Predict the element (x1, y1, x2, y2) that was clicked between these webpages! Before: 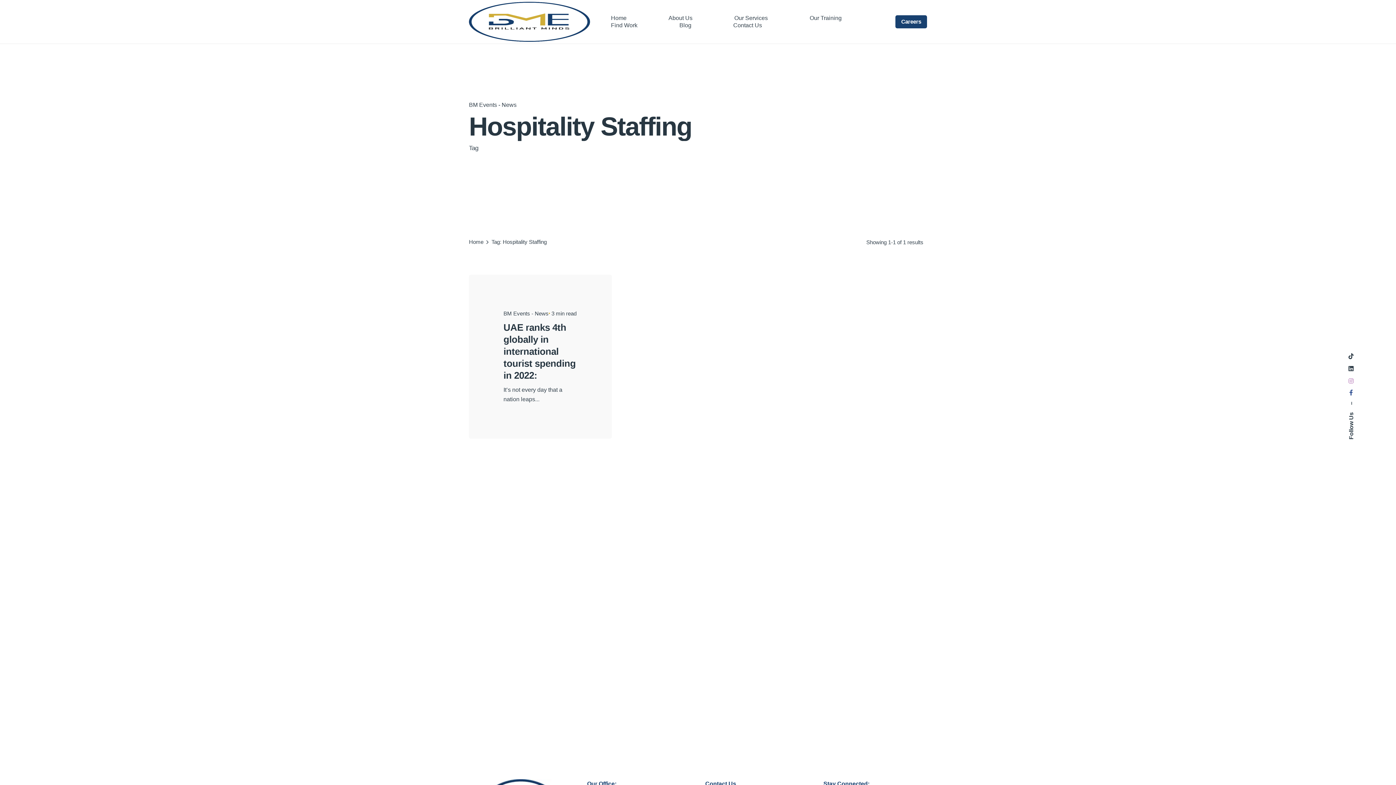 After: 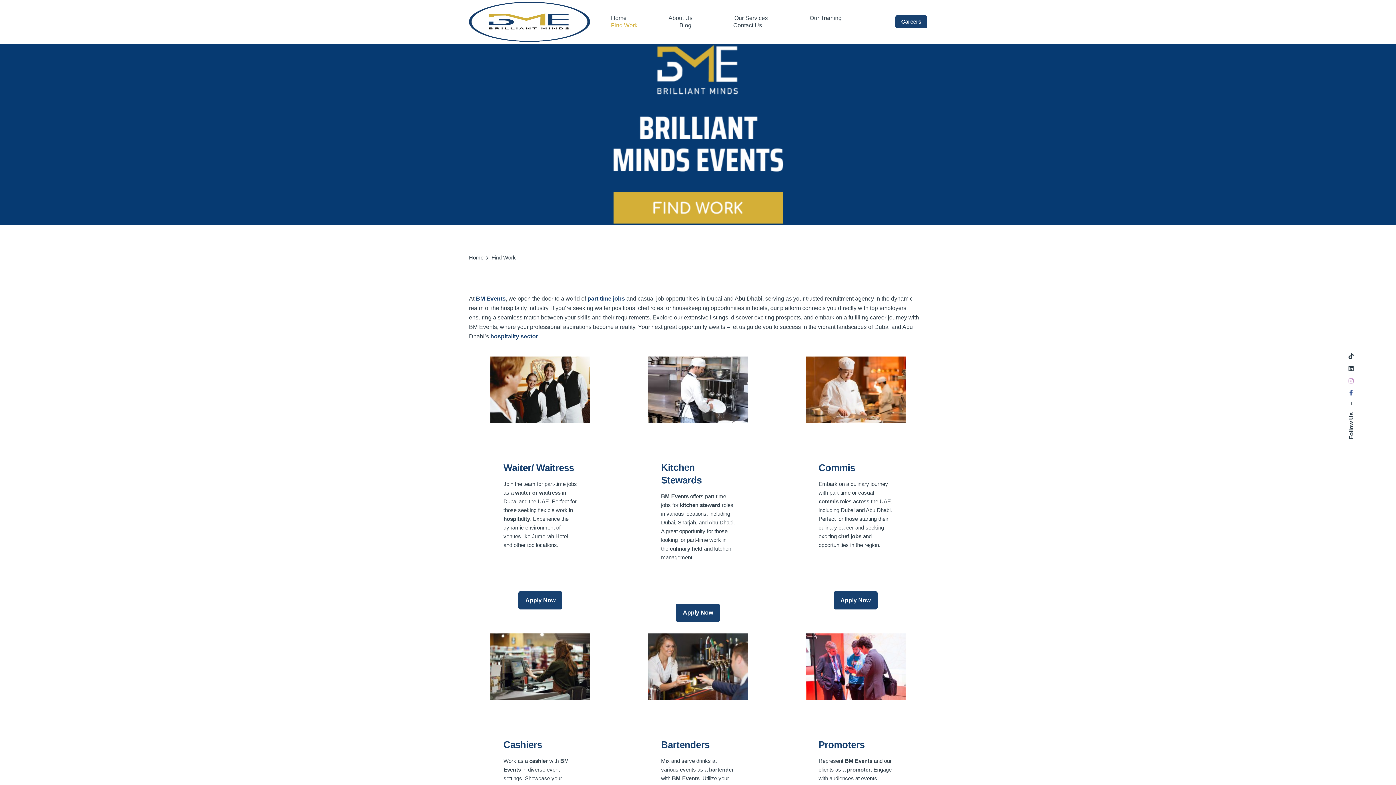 Action: label: Find Work bbox: (590, 21, 658, 29)